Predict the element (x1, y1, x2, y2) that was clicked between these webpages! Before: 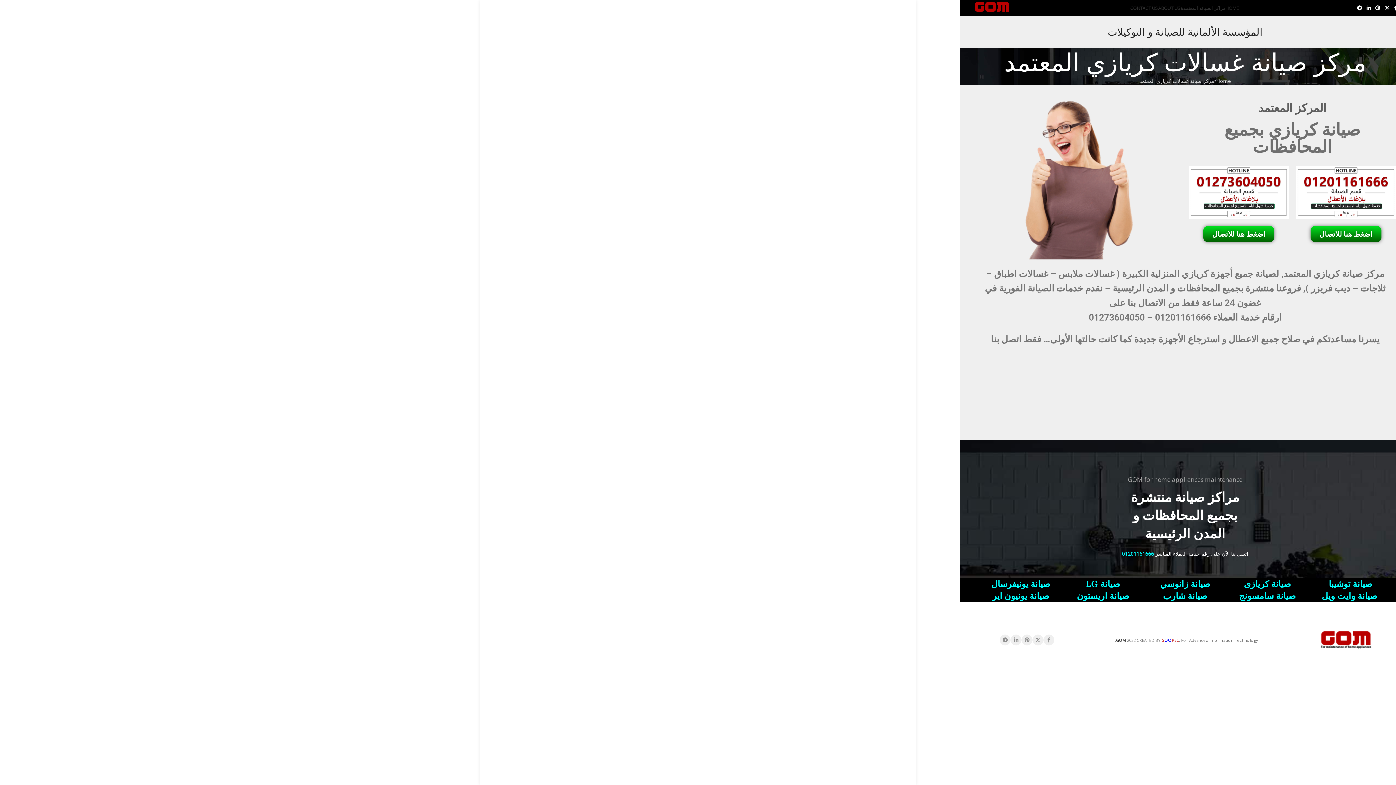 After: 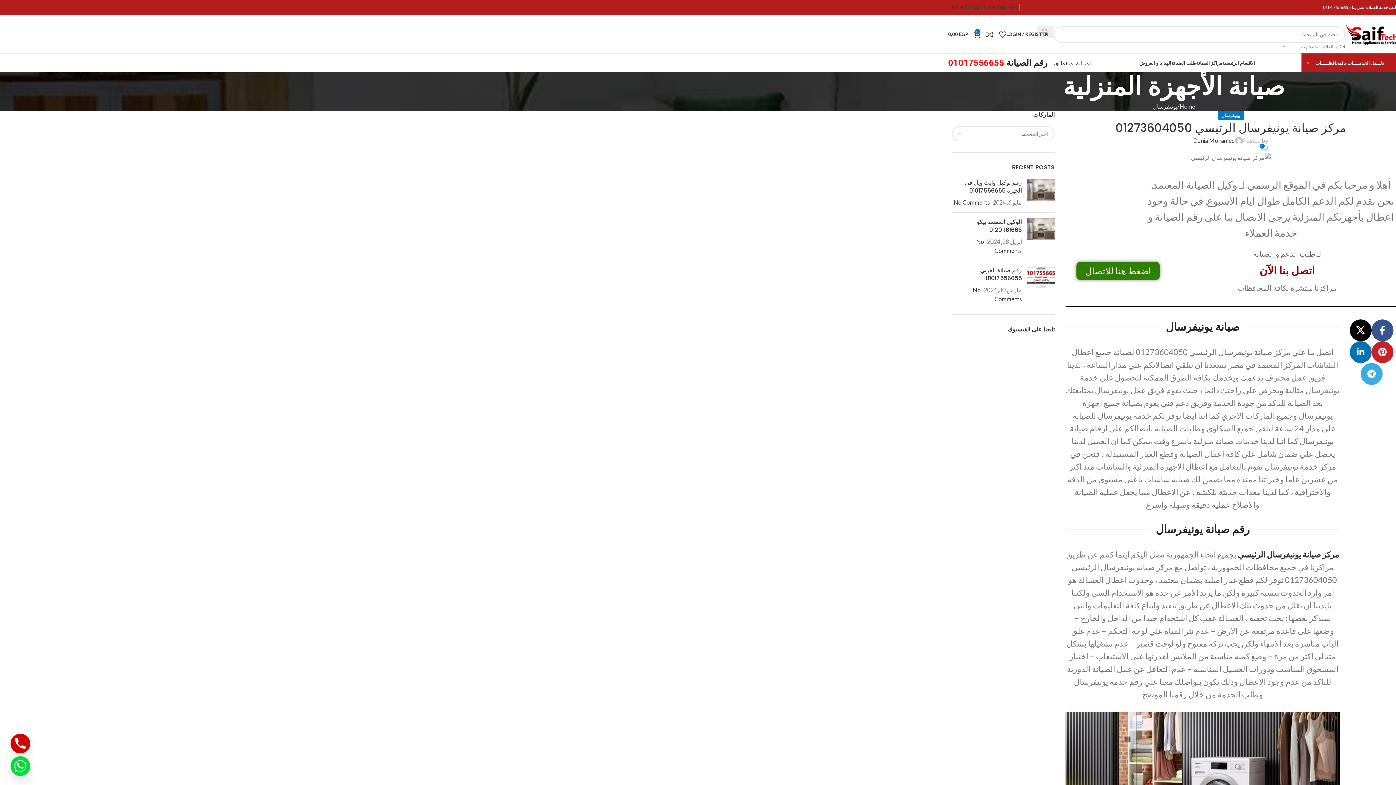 Action: bbox: (991, 578, 1050, 589) label: صيانة يونيفرسال